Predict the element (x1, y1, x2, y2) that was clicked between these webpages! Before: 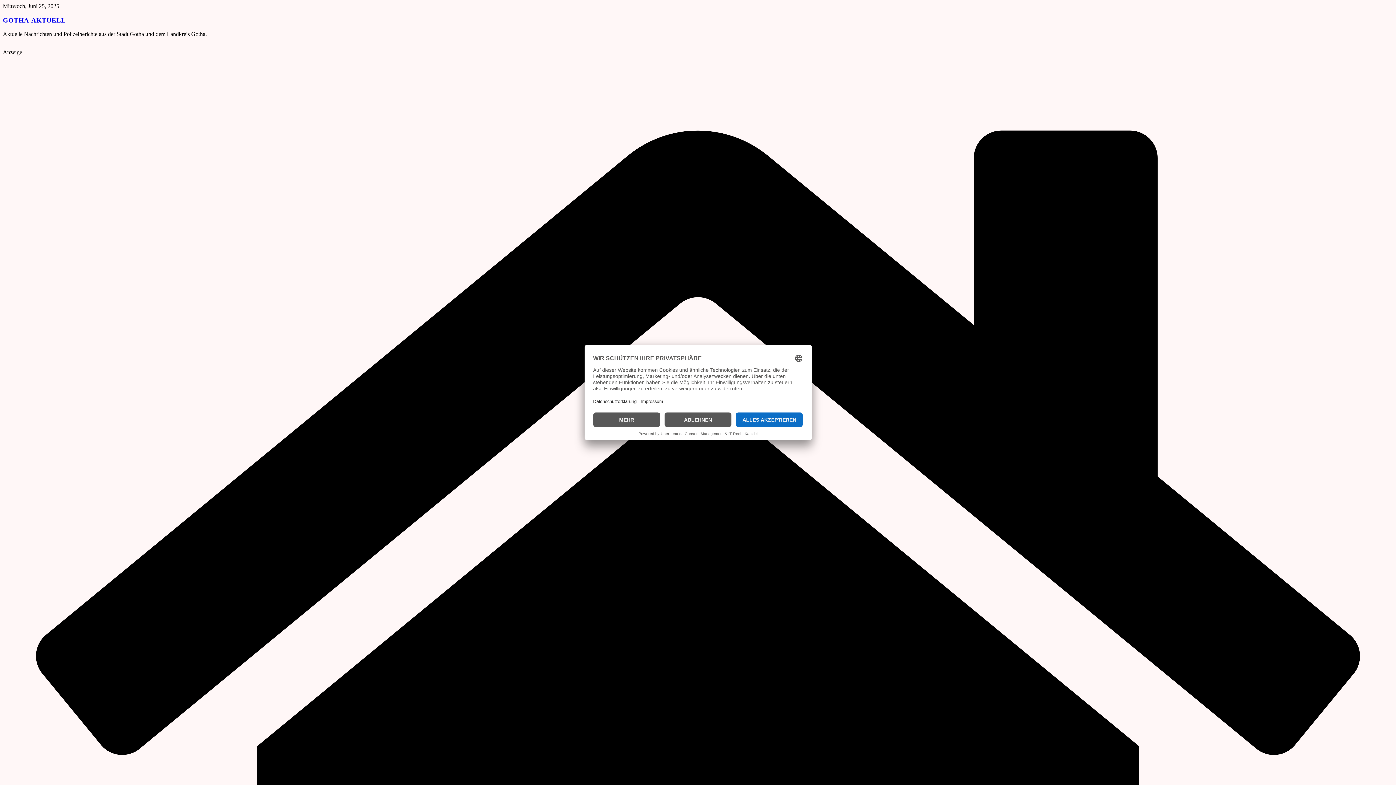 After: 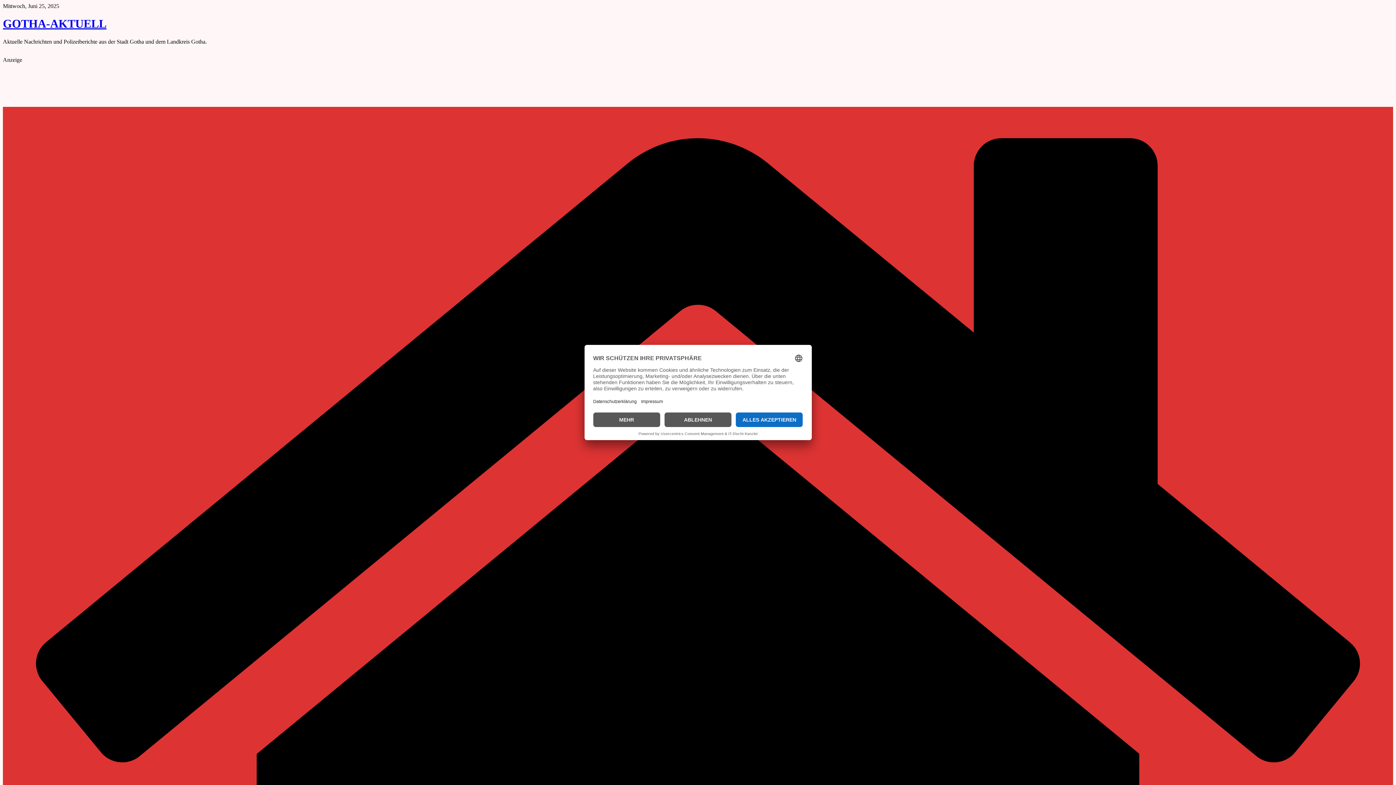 Action: bbox: (2, 16, 65, 23) label: GOTHA-AKTUELL